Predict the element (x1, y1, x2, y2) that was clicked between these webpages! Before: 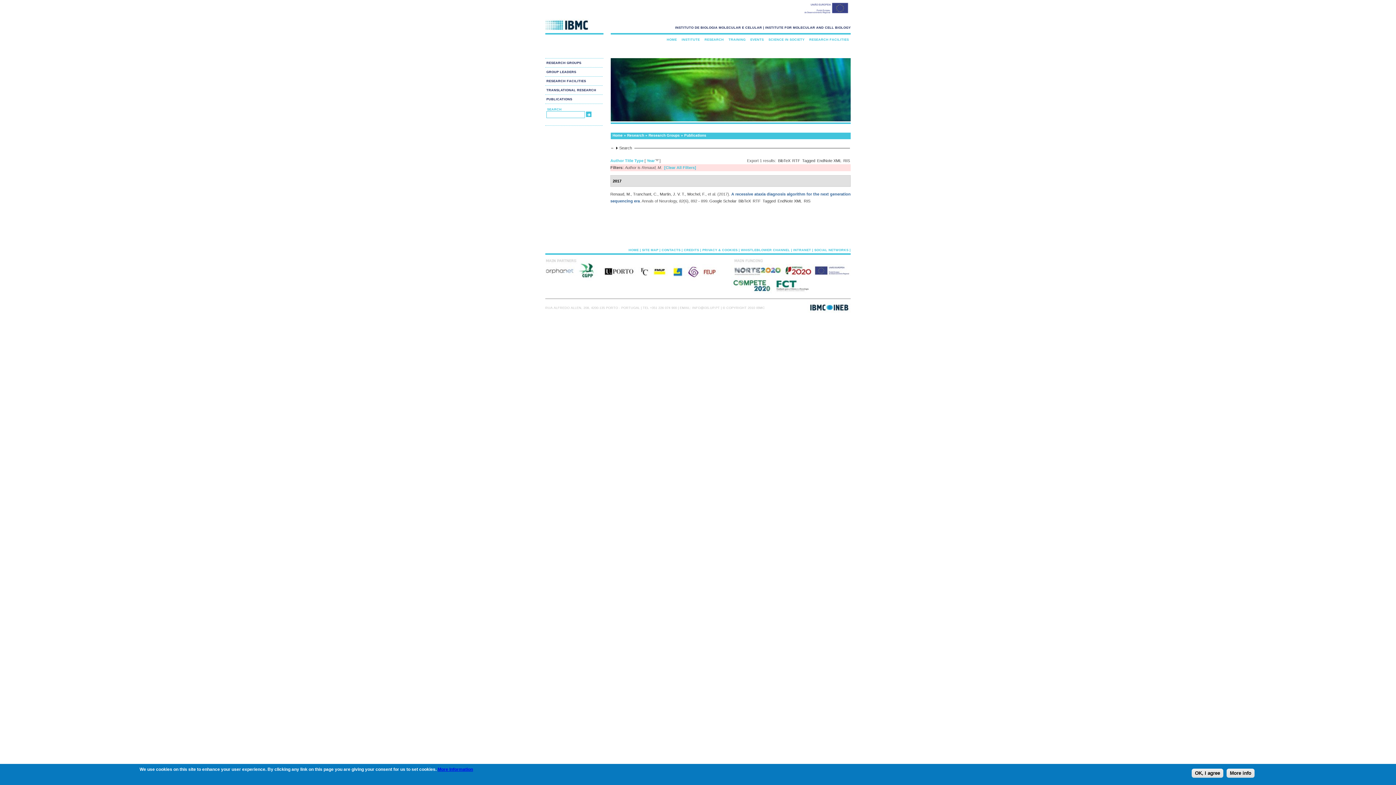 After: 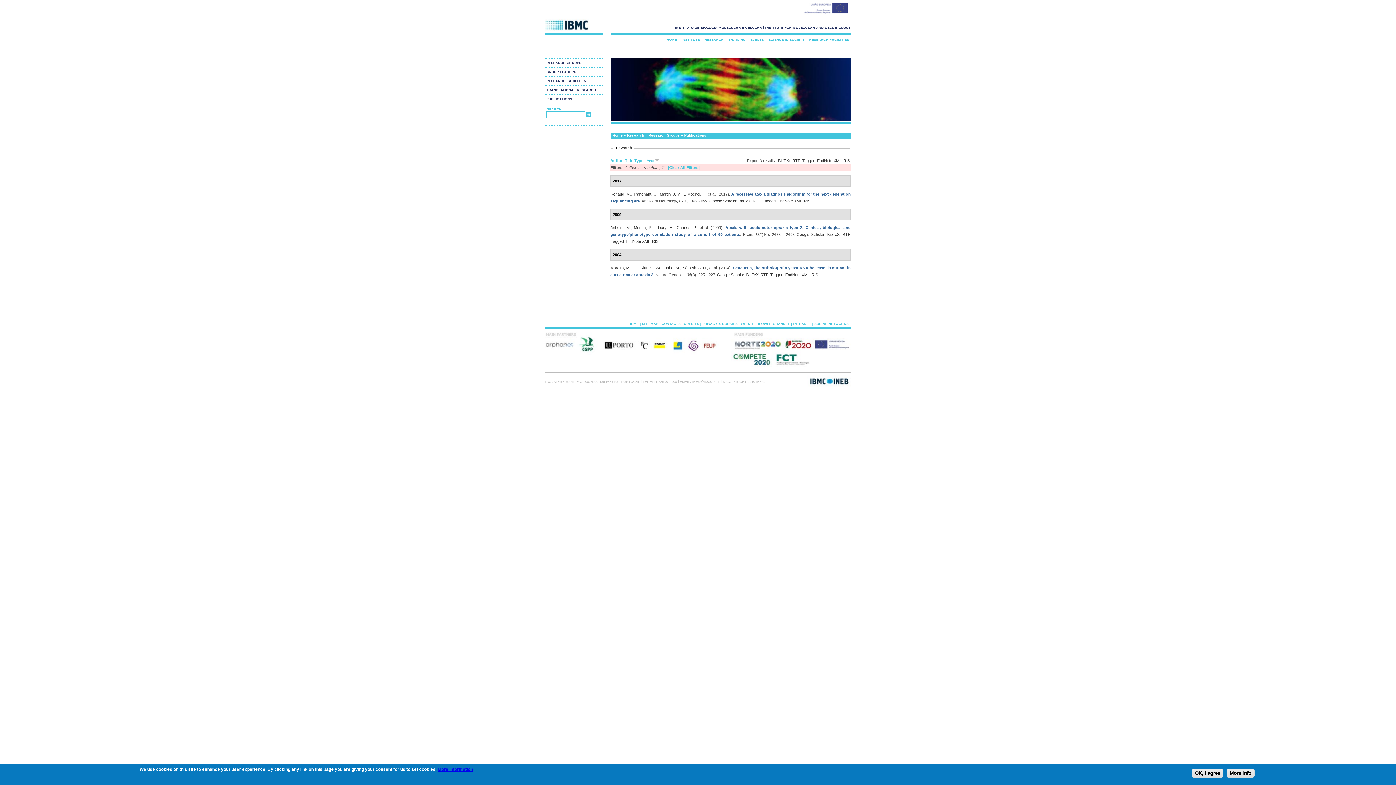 Action: bbox: (633, 192, 657, 196) label: Tranchant, C.